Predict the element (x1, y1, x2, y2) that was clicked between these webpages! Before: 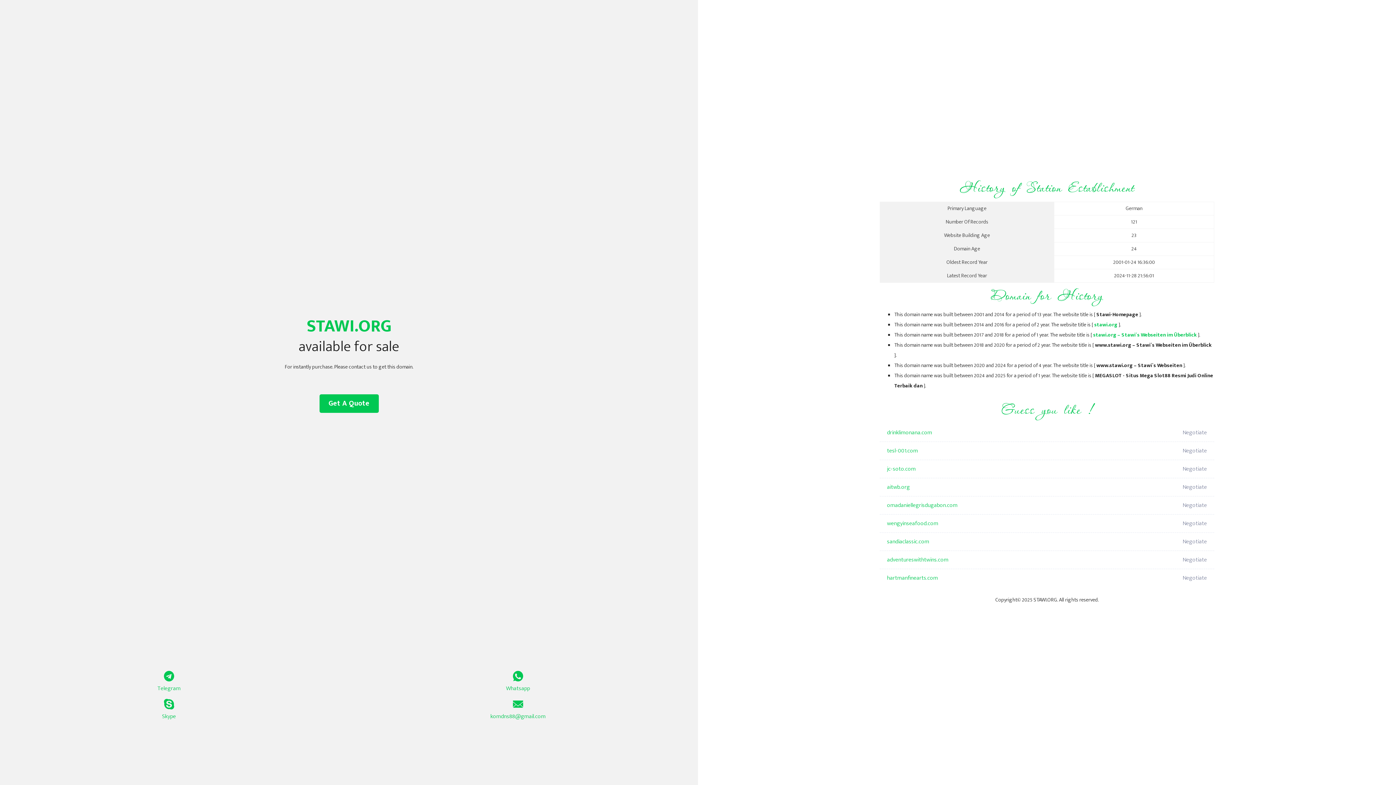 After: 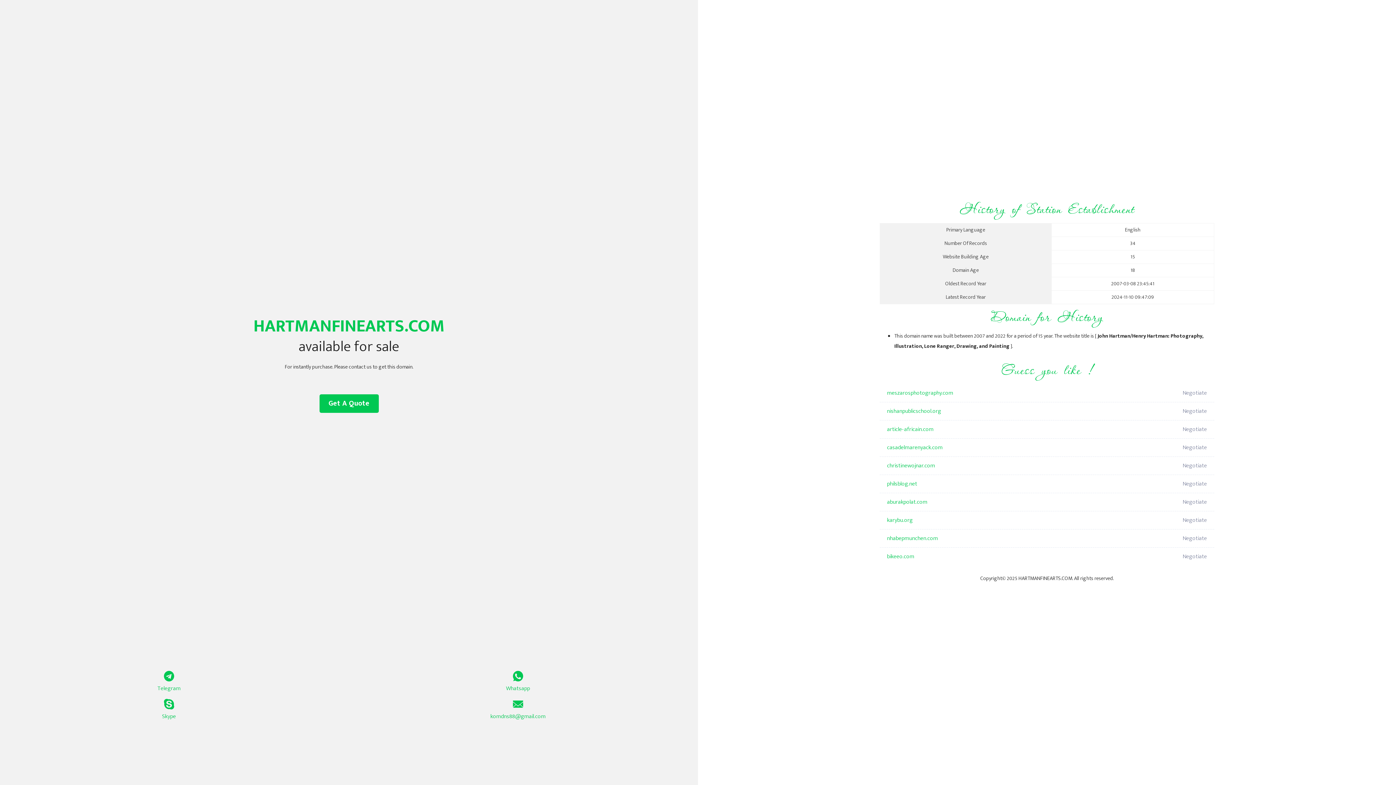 Action: bbox: (887, 569, 1098, 587) label: hartmanfinearts.com